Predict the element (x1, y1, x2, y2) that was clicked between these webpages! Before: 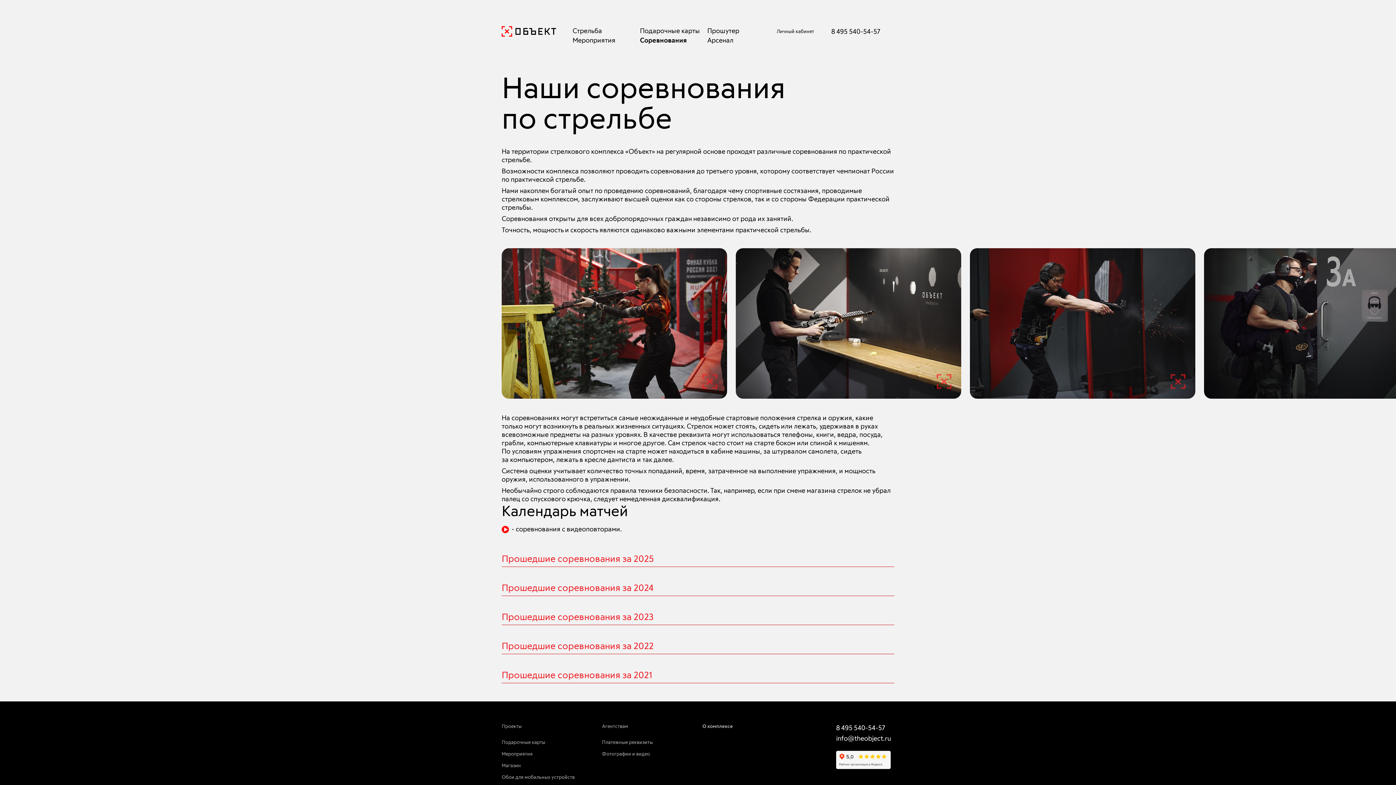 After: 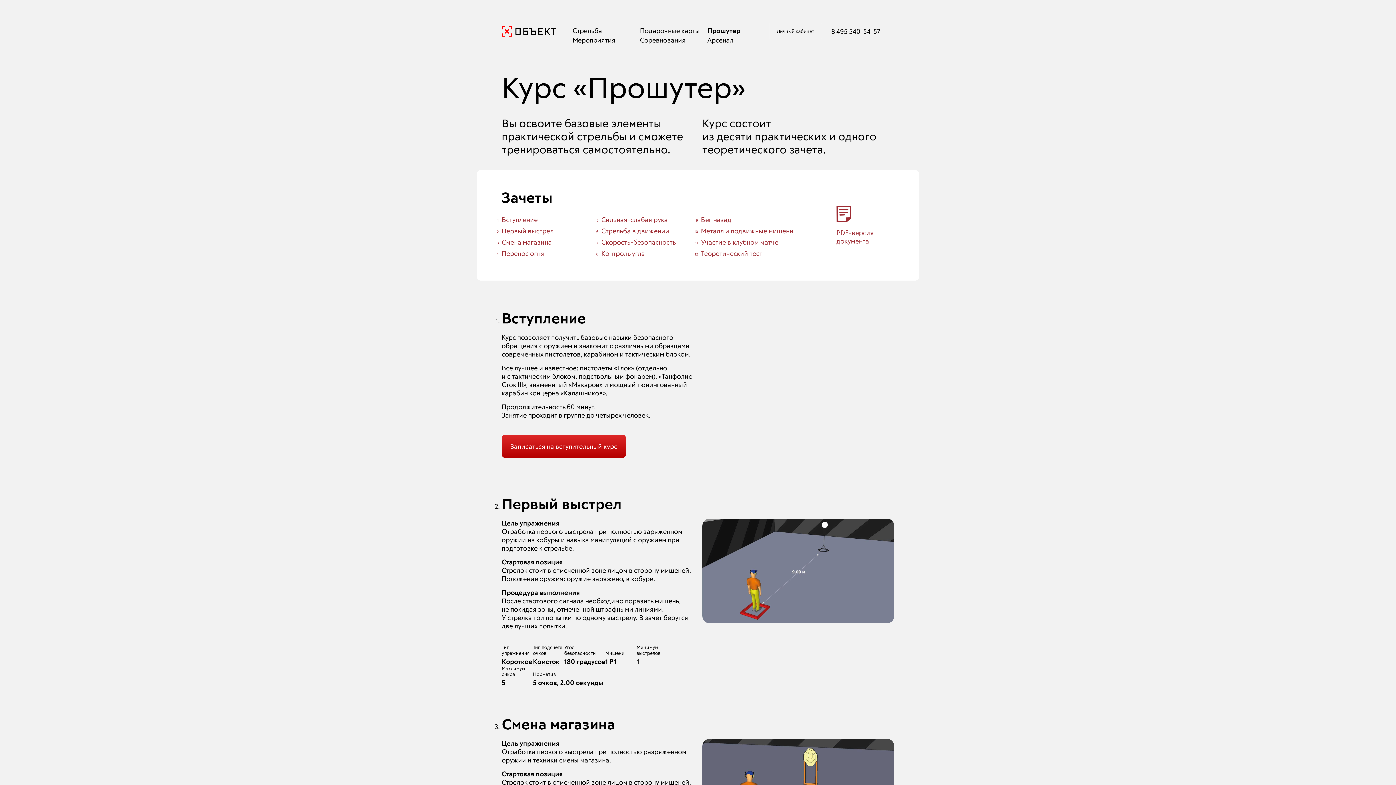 Action: label: Прошутер bbox: (707, 26, 739, 34)